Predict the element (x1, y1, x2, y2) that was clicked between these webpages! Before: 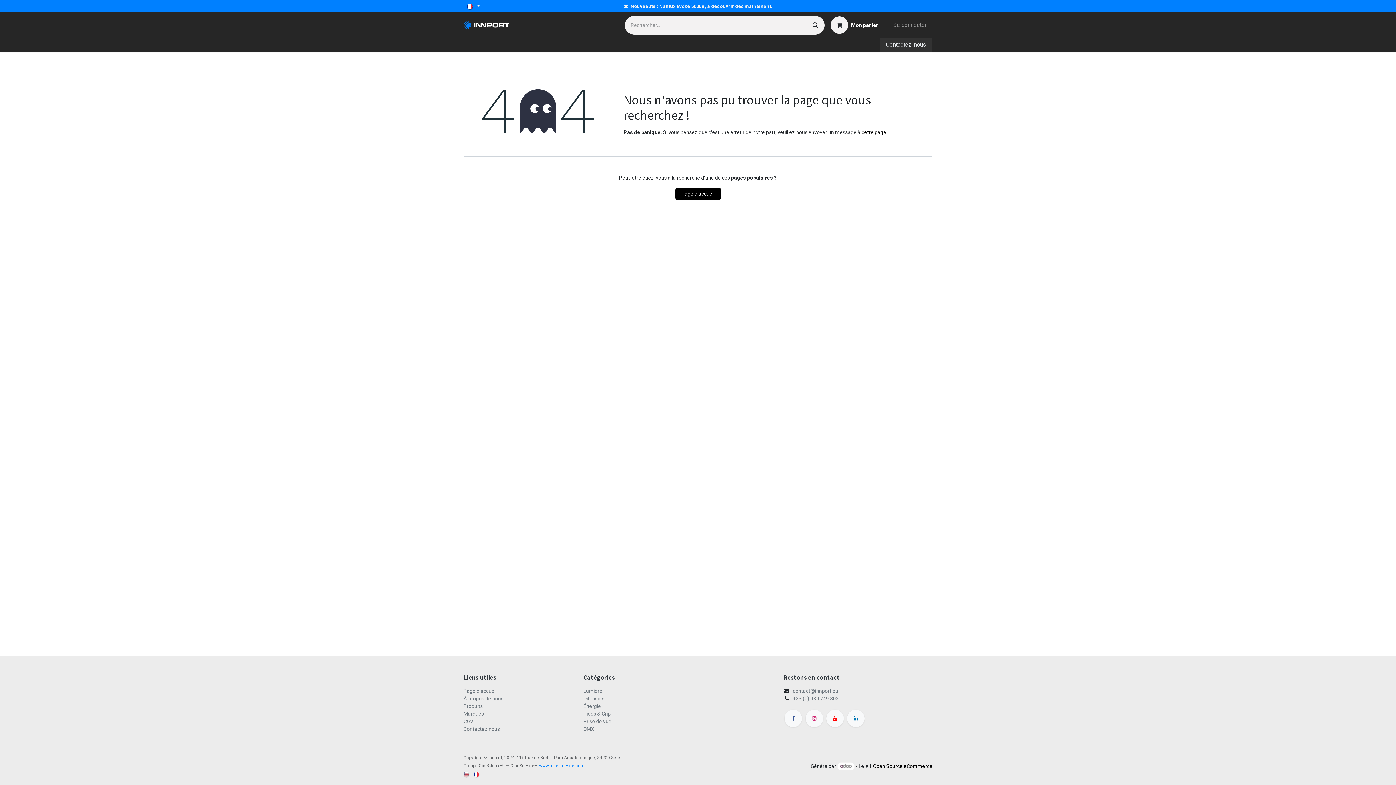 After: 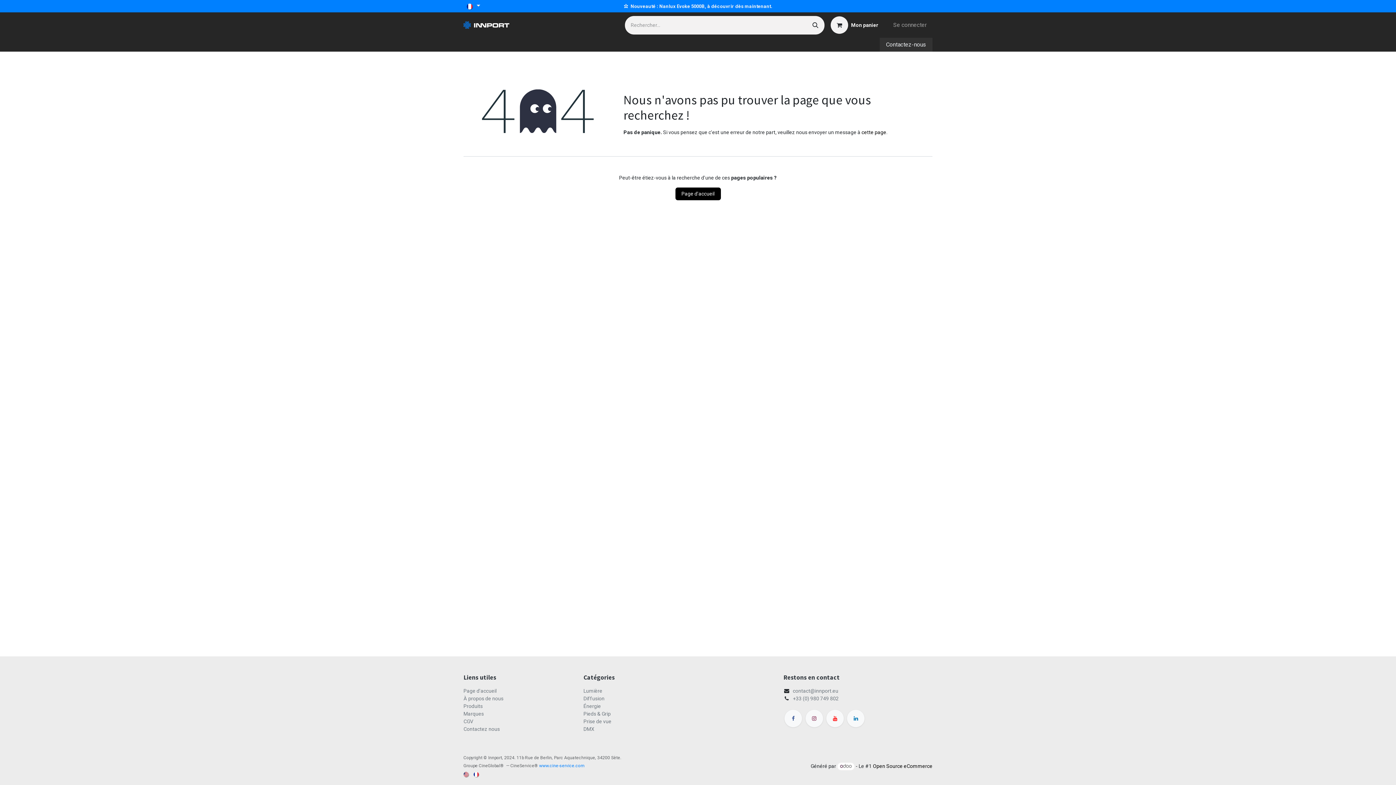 Action: label: Instagram bbox: (805, 710, 823, 727)